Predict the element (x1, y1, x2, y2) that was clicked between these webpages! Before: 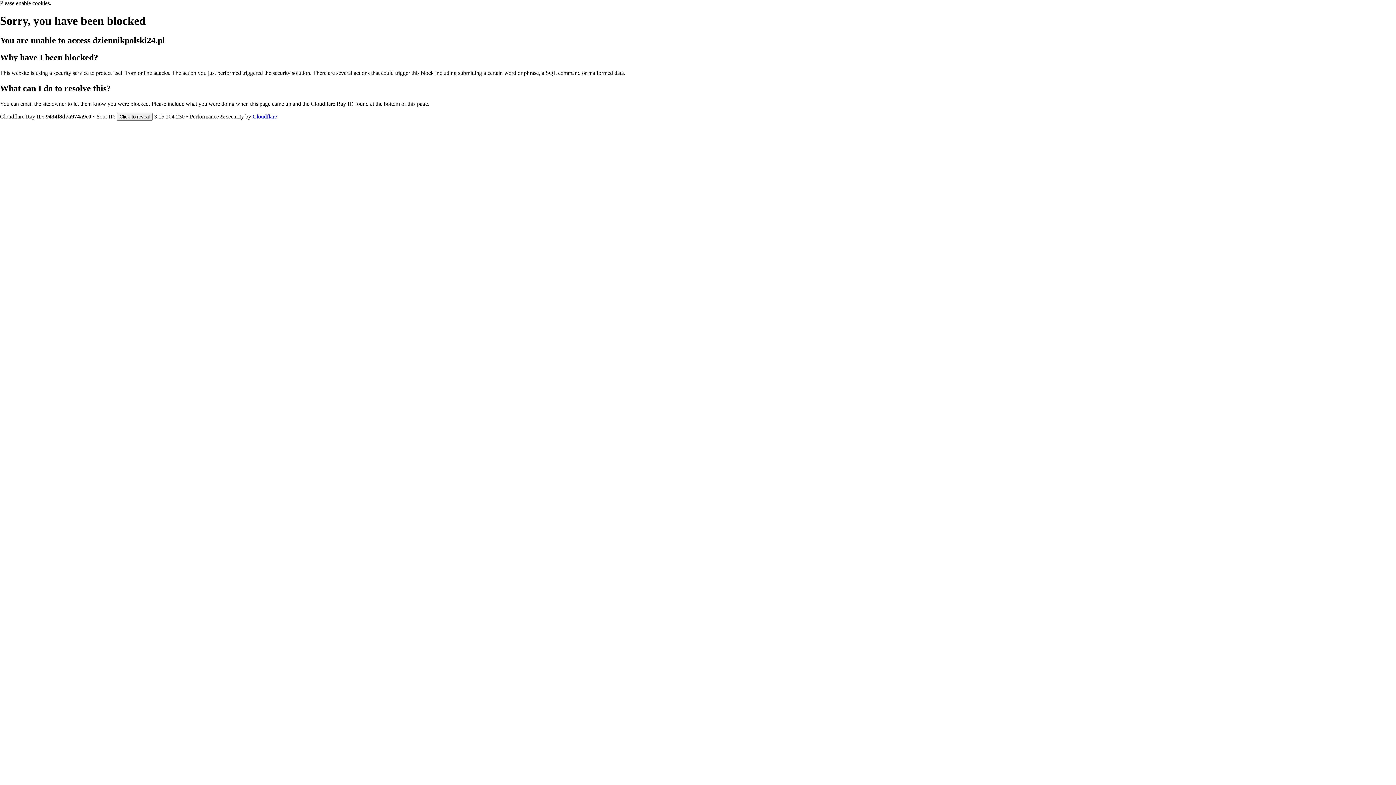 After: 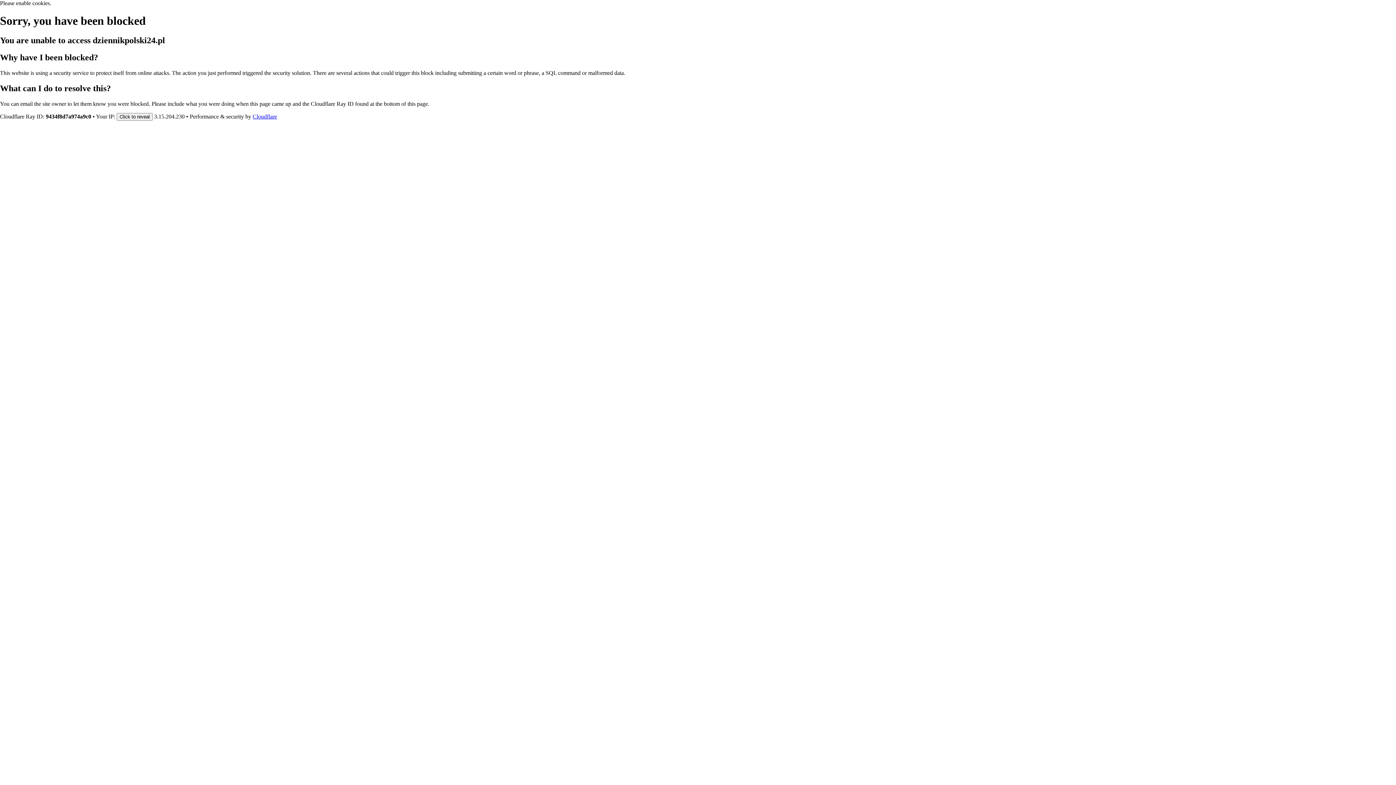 Action: bbox: (252, 113, 277, 119) label: Cloudflare